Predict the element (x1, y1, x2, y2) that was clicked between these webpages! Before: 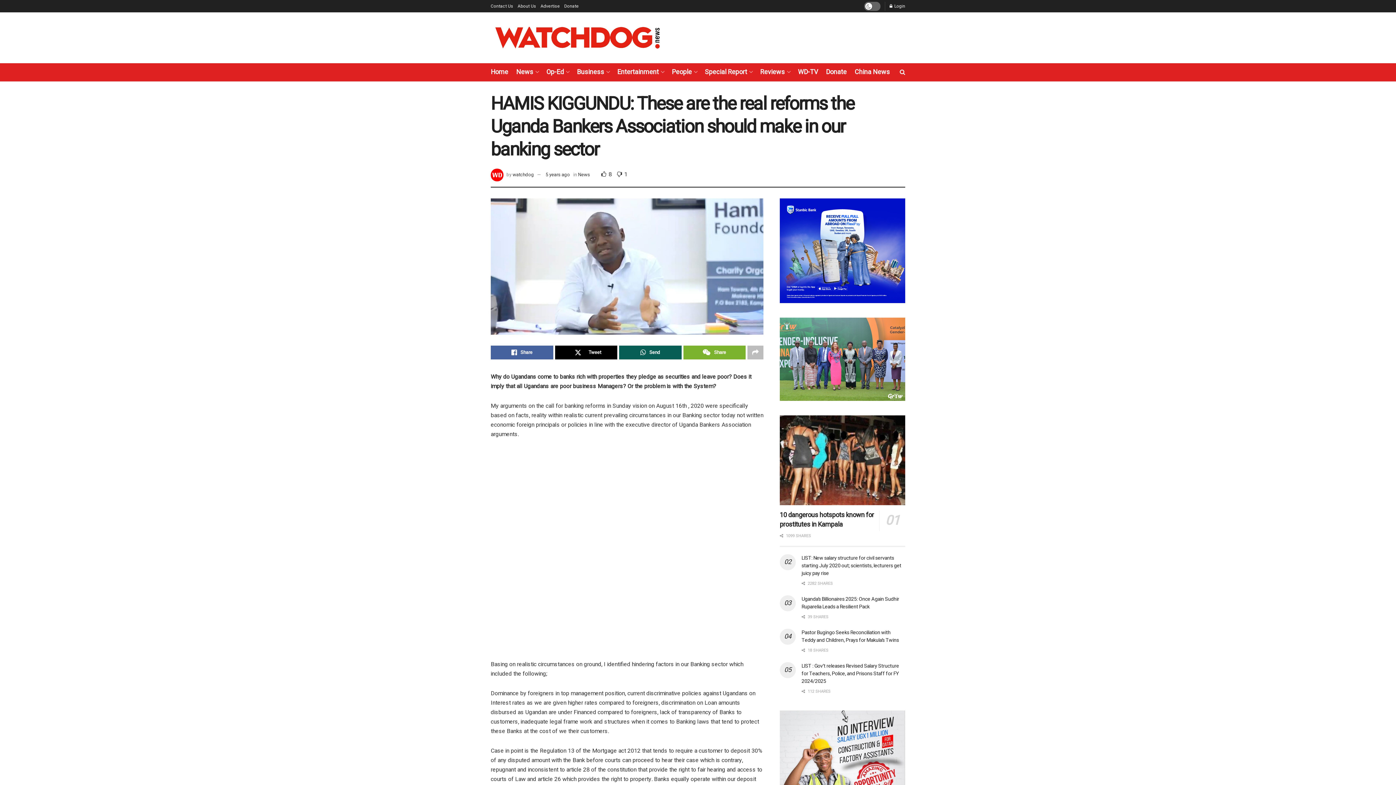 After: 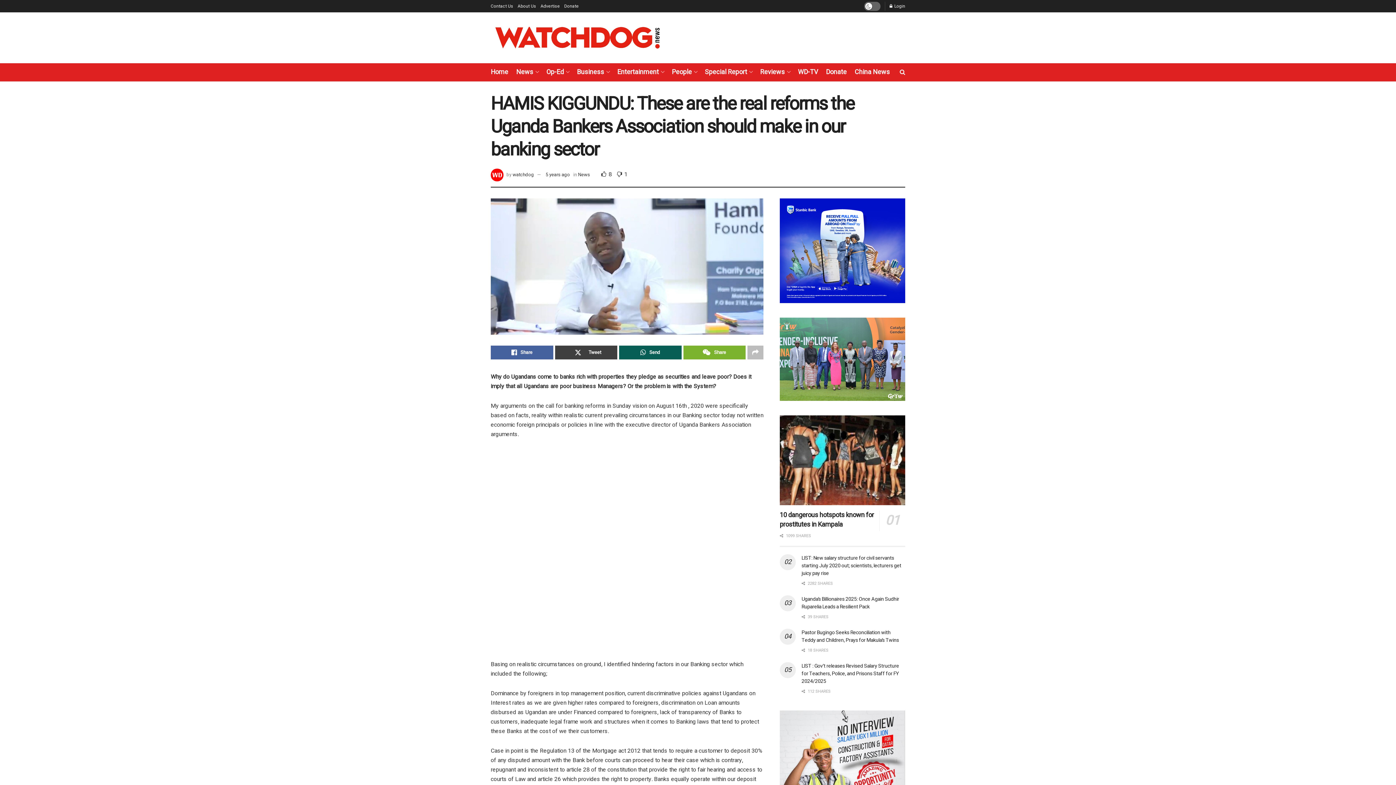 Action: bbox: (555, 345, 617, 359) label: Share on Twitter